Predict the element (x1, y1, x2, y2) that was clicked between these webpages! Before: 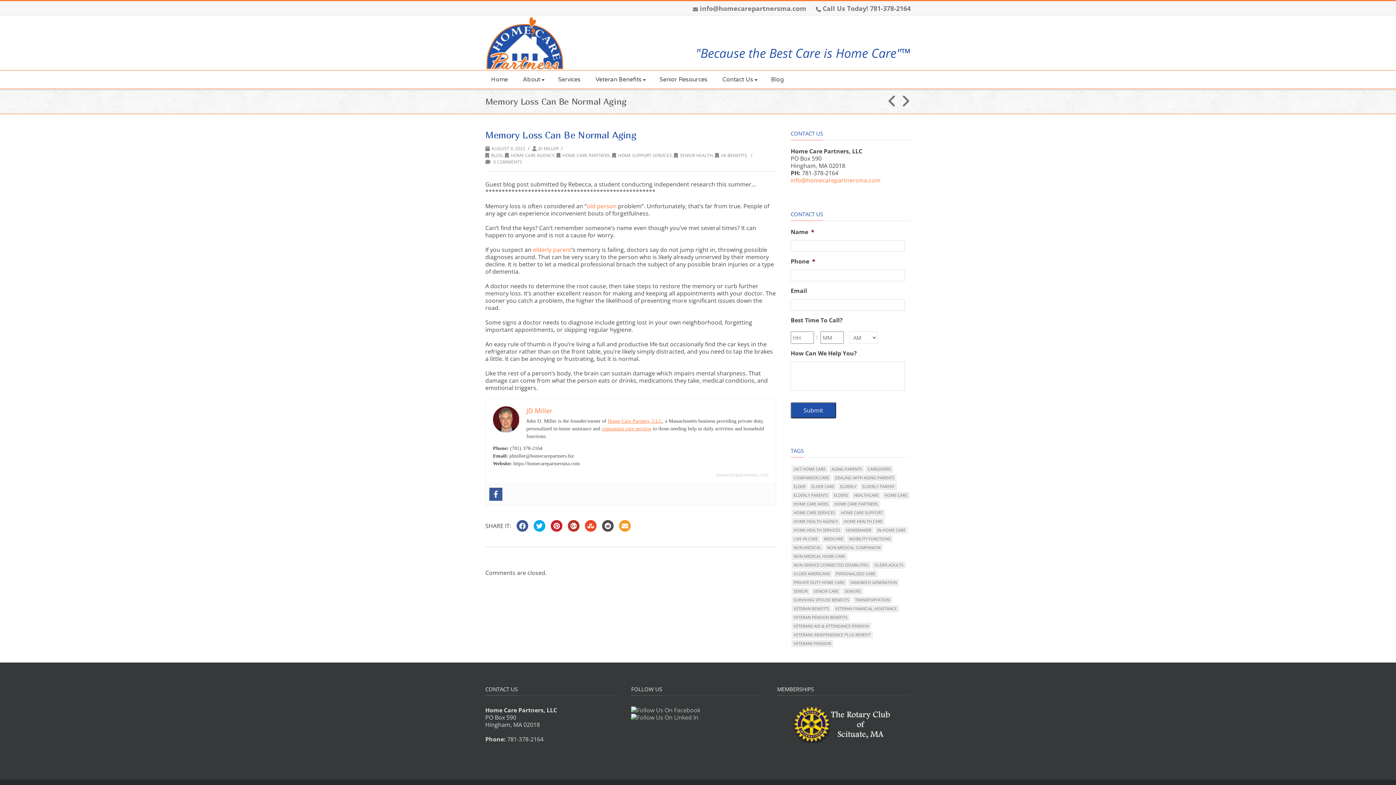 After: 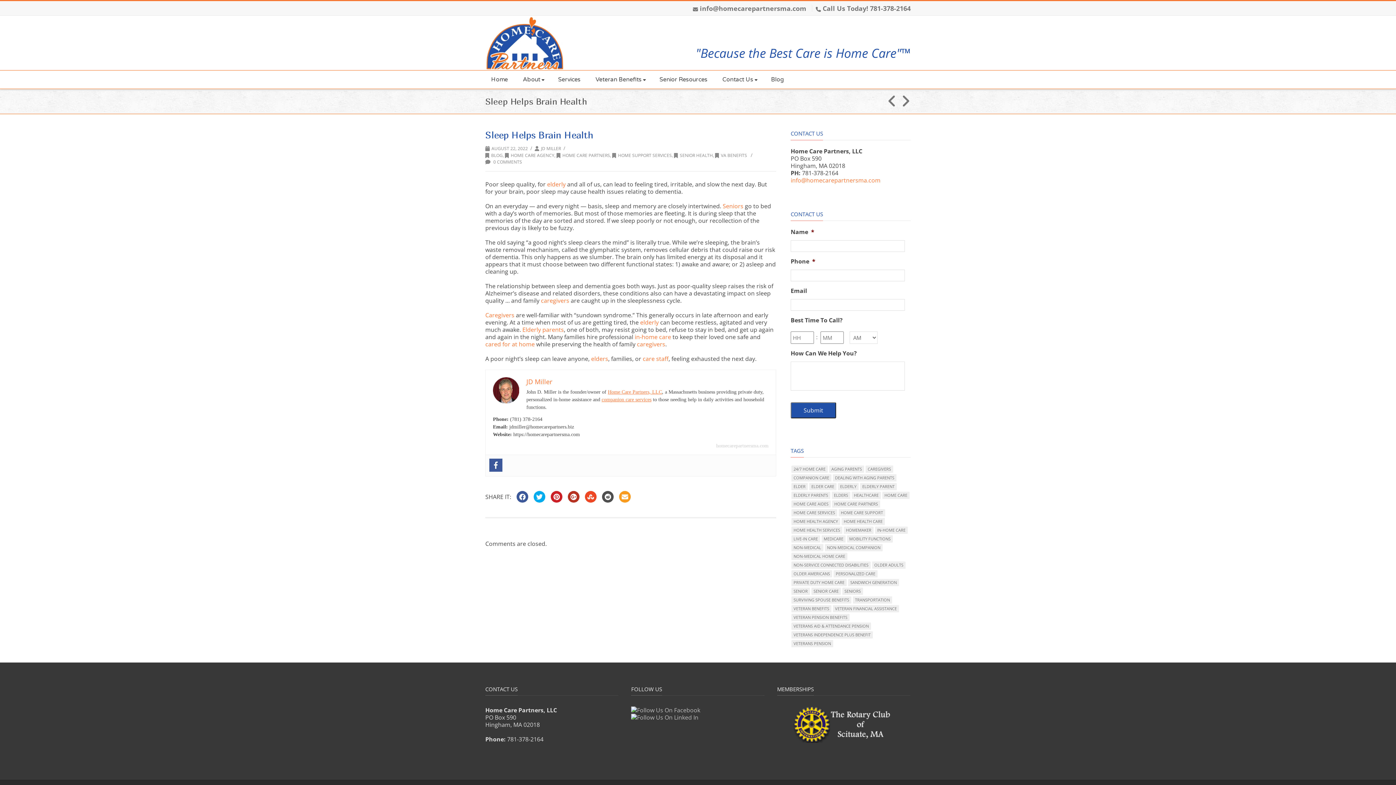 Action: bbox: (885, 92, 897, 104)